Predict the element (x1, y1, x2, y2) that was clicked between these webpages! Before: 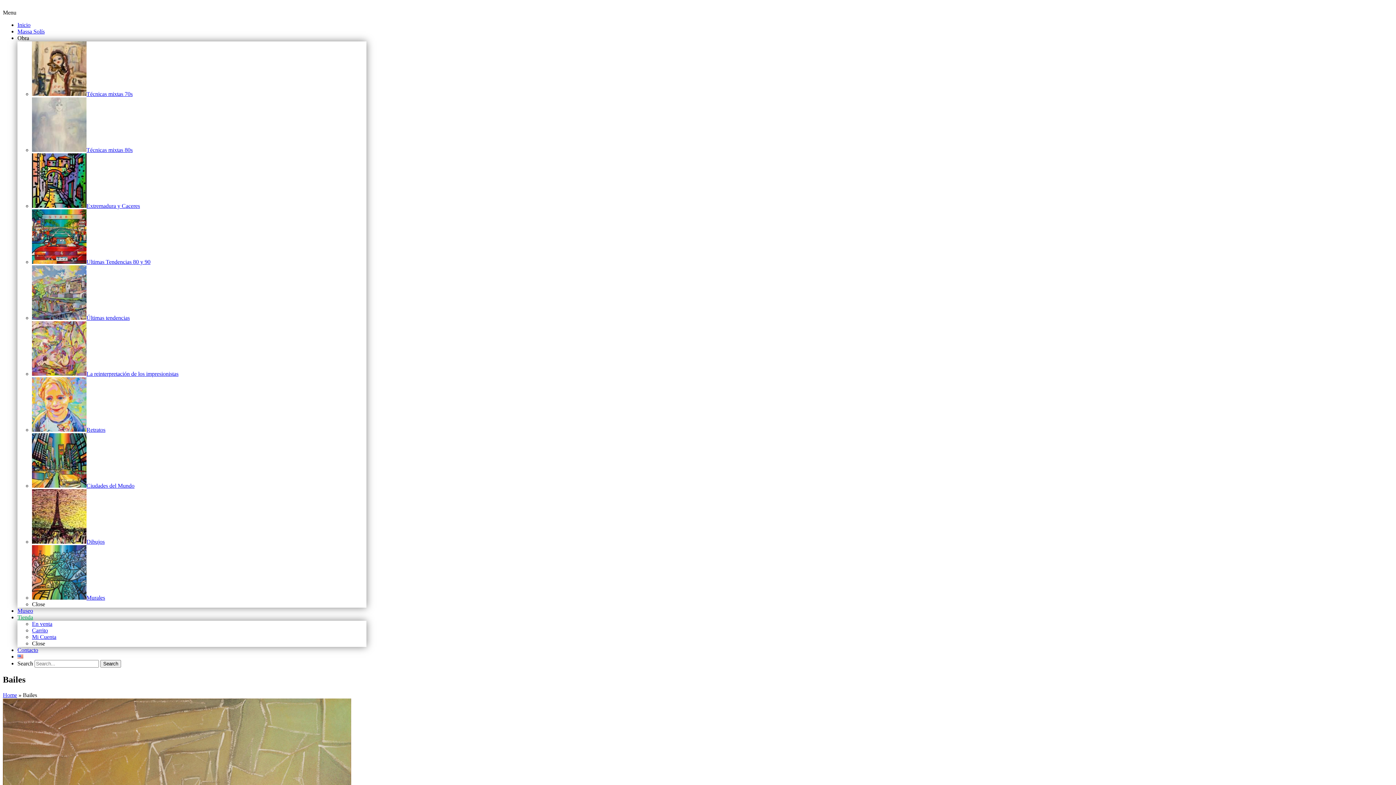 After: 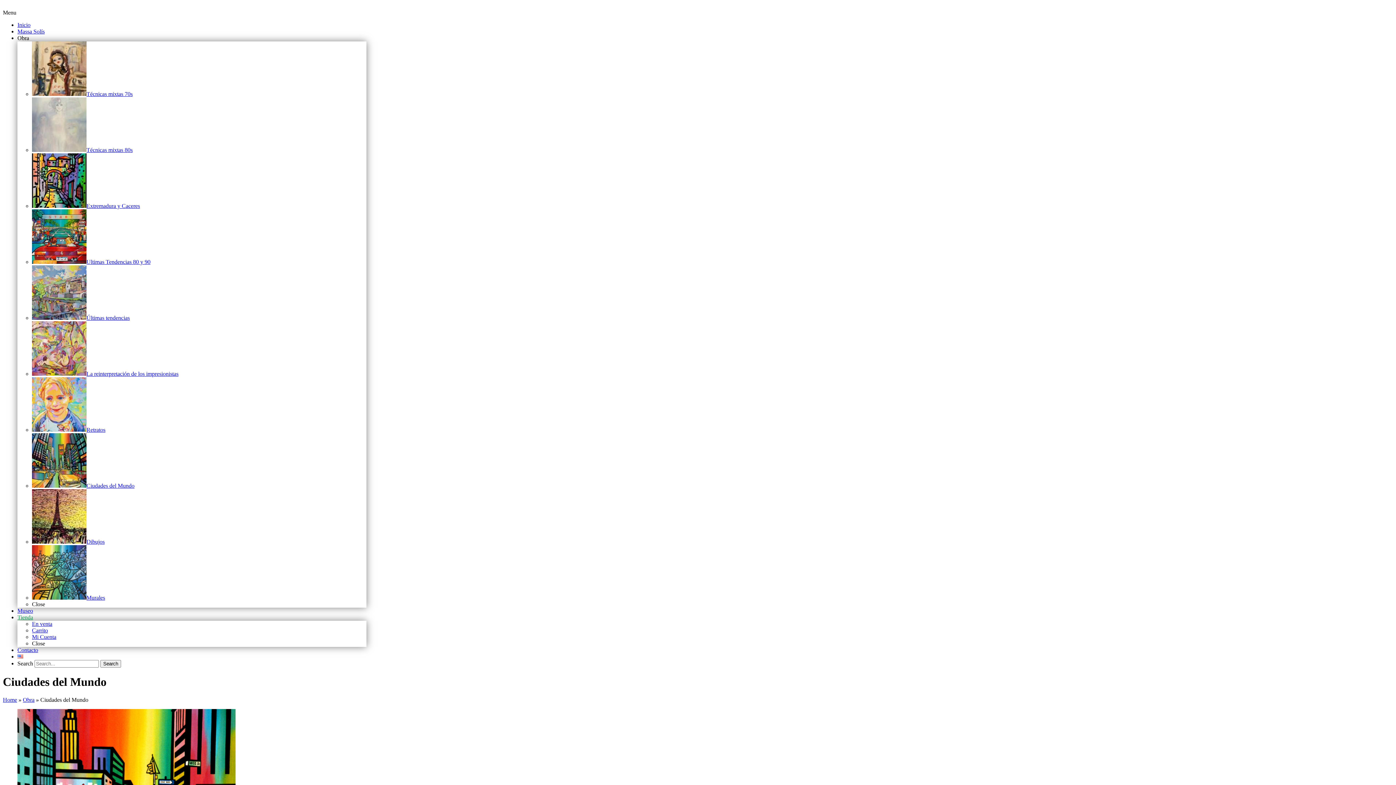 Action: bbox: (32, 482, 134, 489) label: Ciudades del Mundo